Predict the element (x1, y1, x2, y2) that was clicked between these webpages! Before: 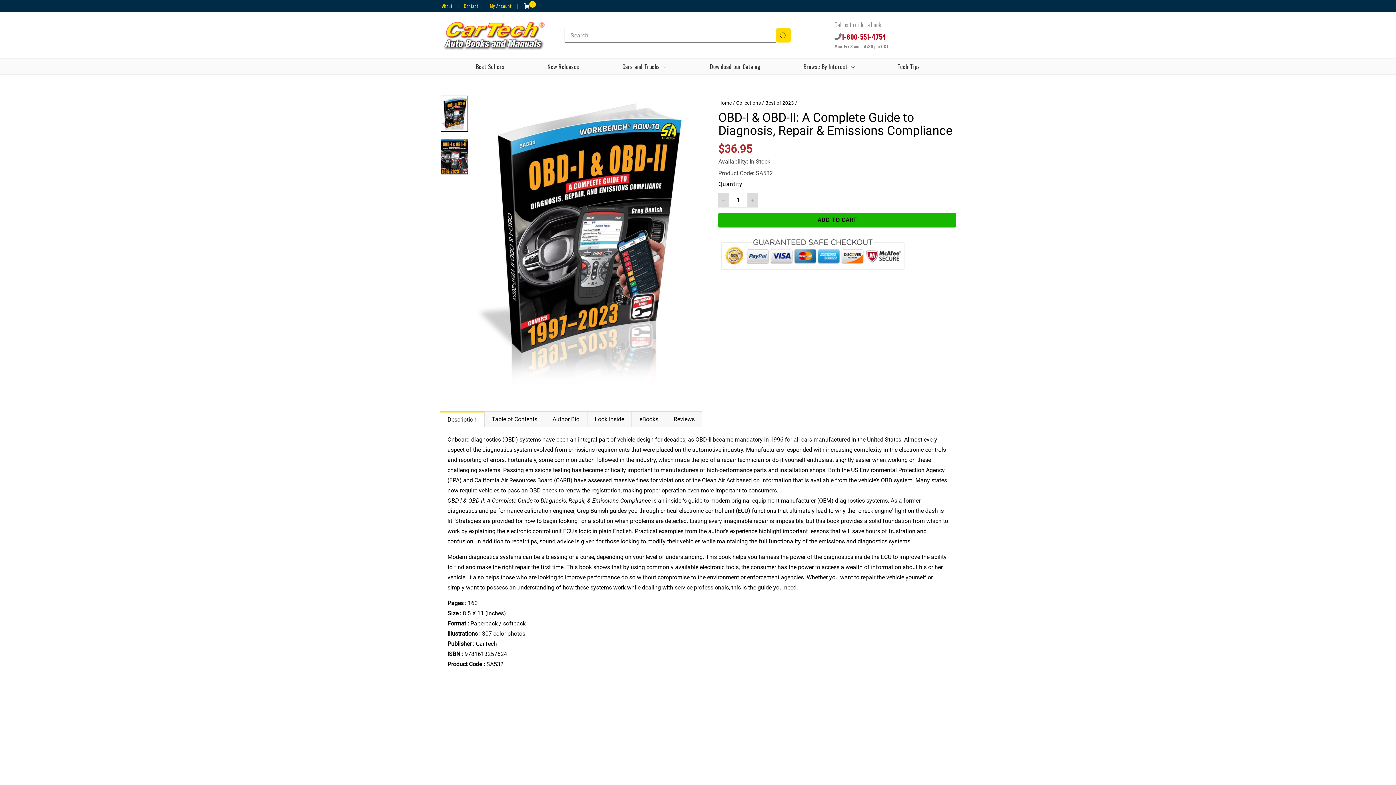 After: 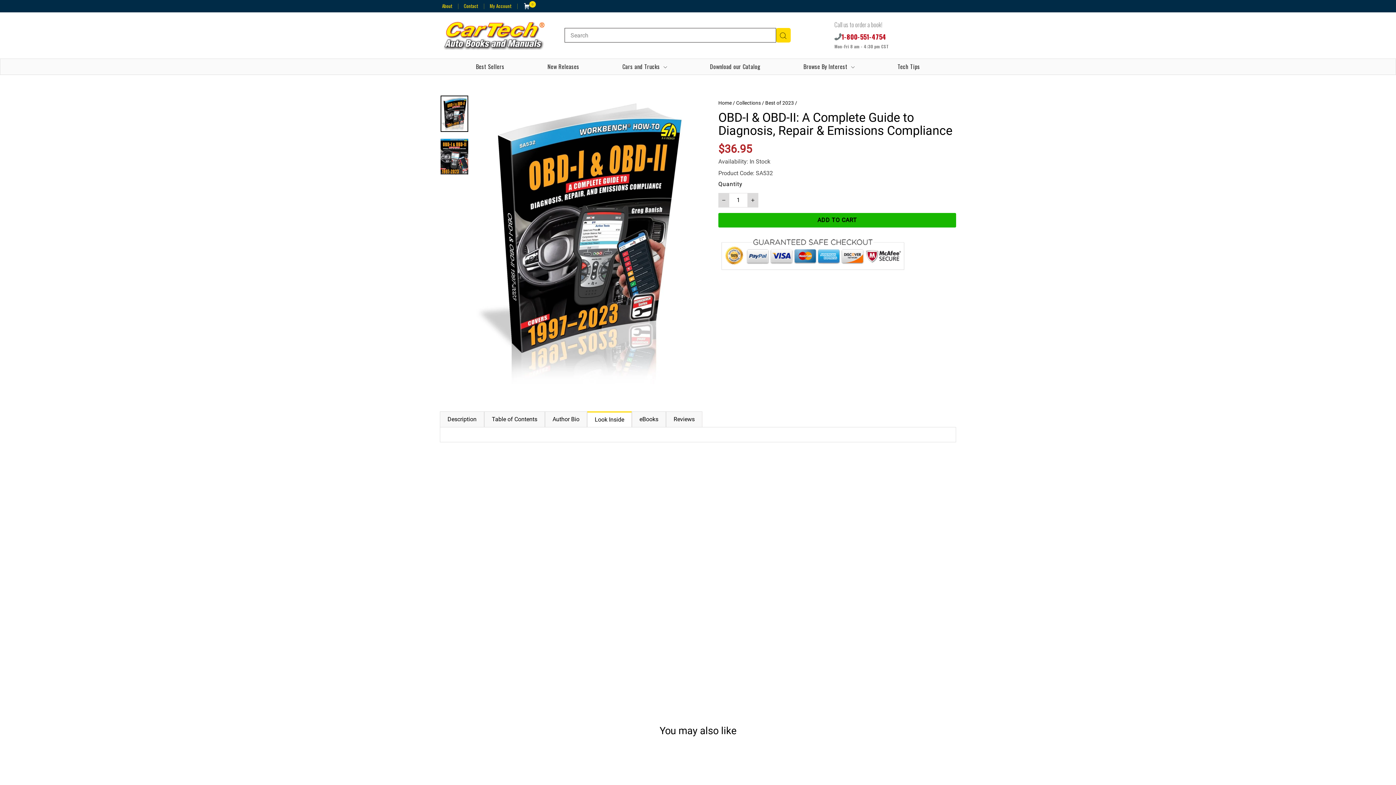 Action: label: Look Inside bbox: (587, 411, 632, 427)